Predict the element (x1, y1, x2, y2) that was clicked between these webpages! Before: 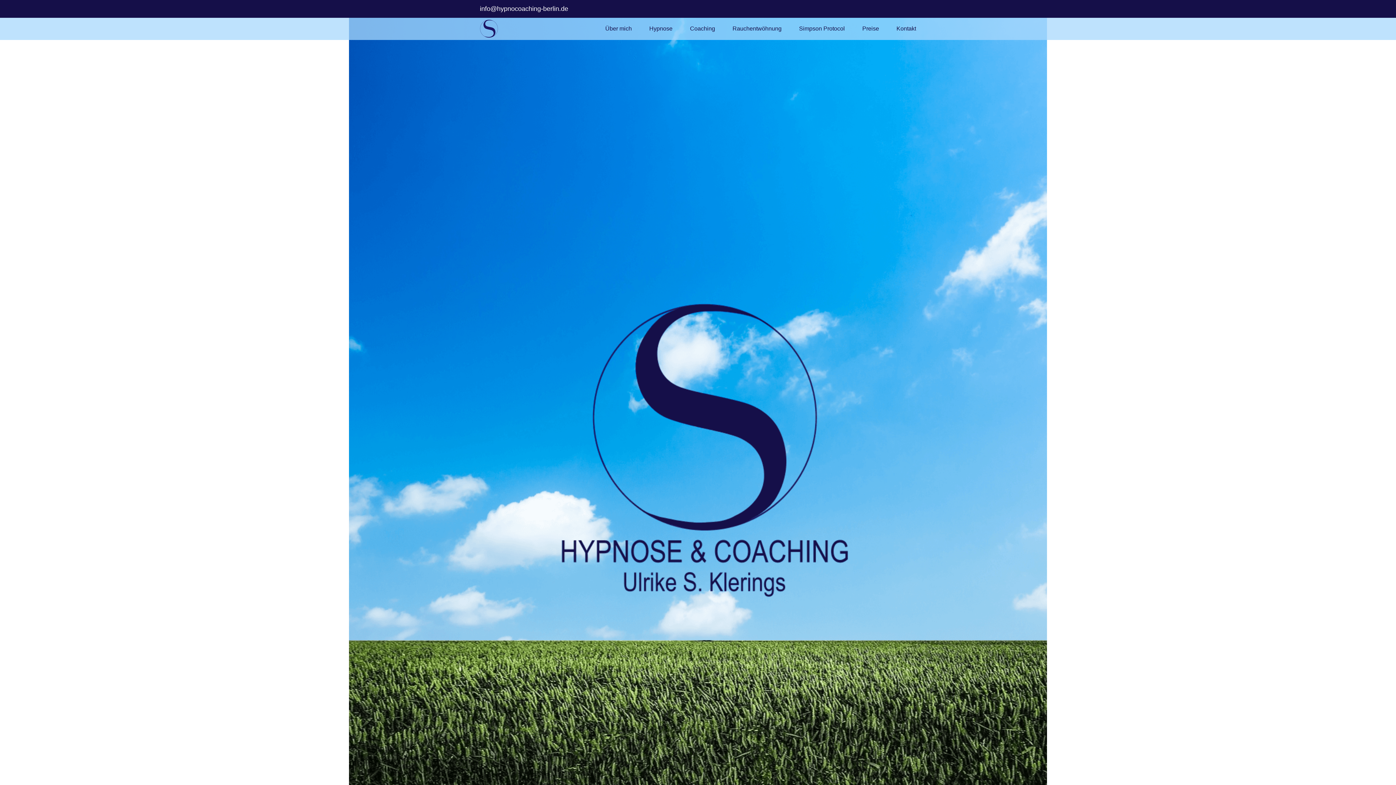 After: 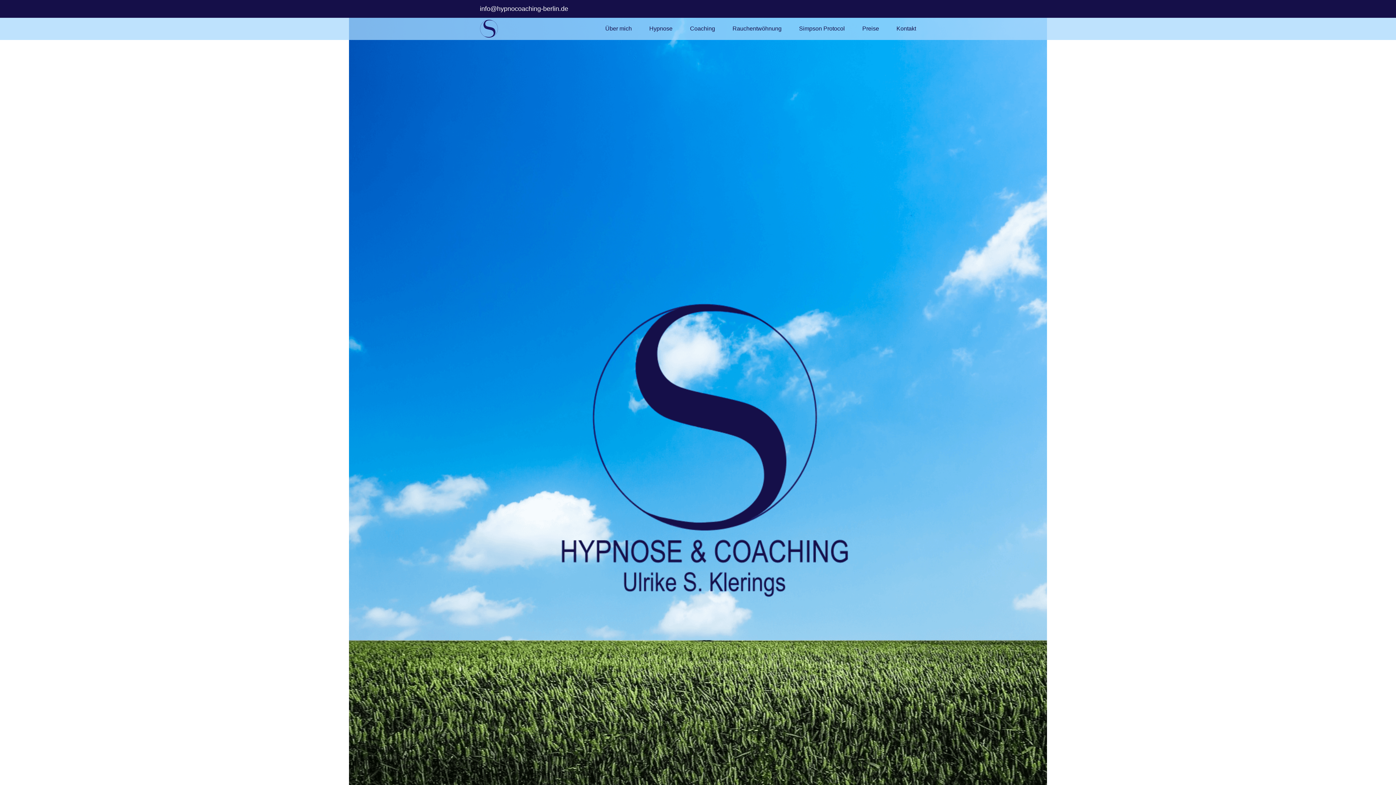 Action: bbox: (480, 19, 498, 37)